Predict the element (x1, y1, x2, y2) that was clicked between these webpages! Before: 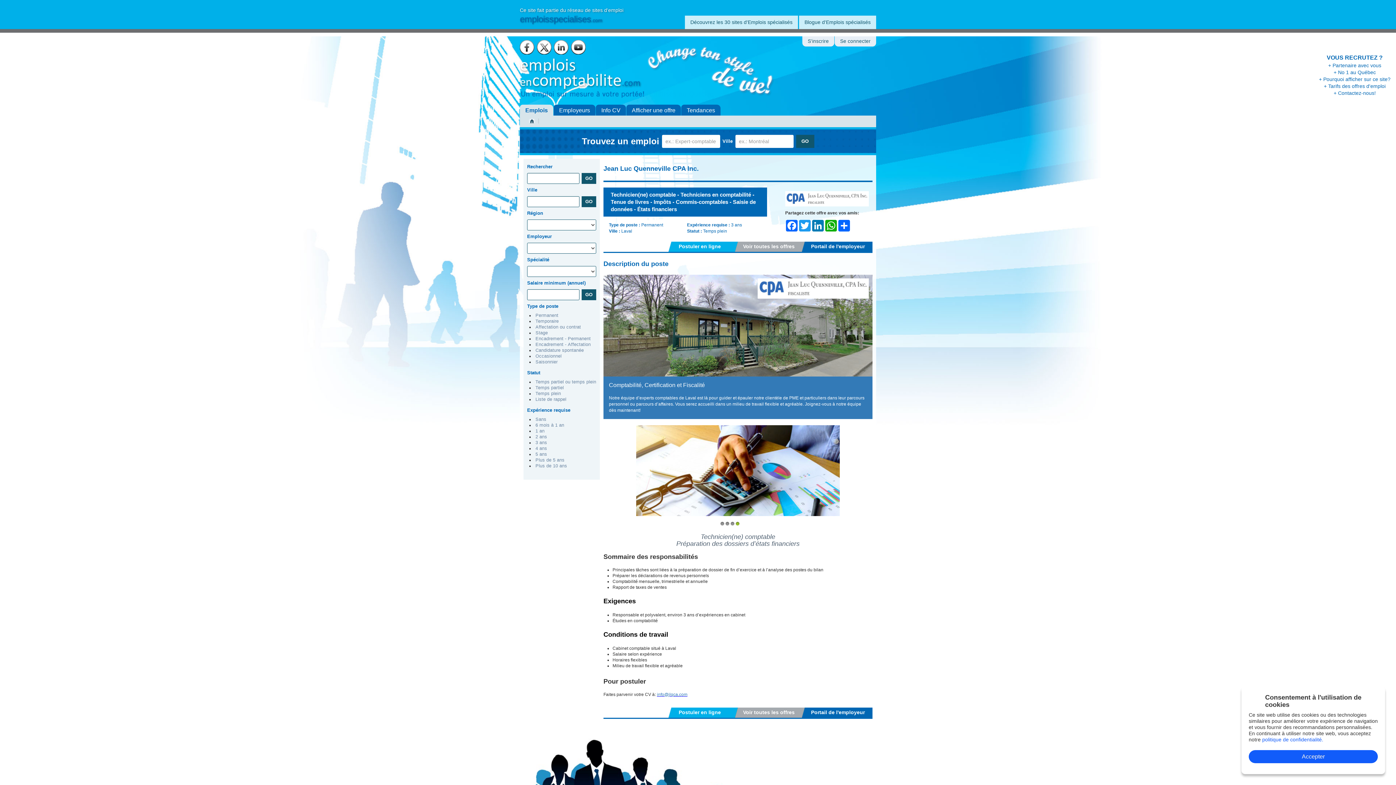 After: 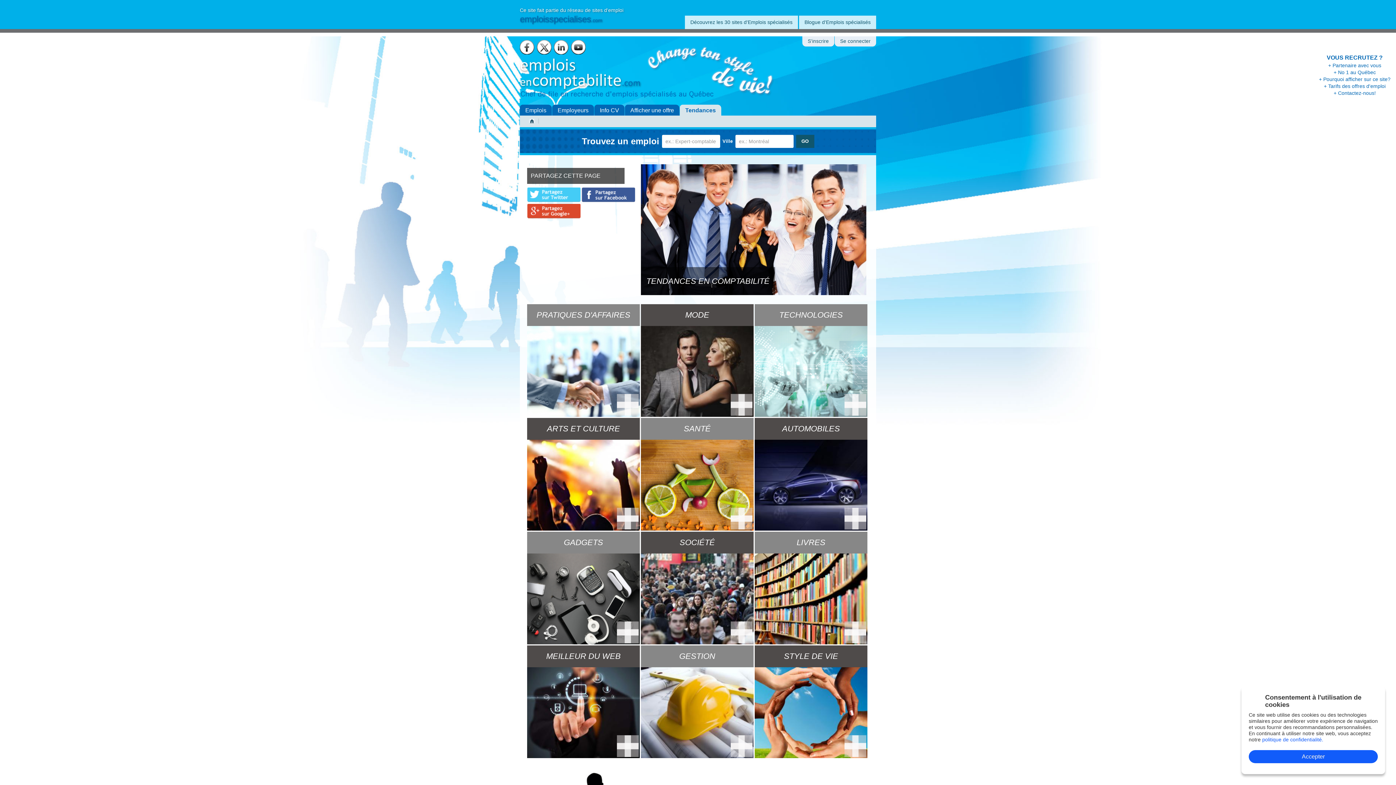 Action: bbox: (681, 104, 720, 116) label: Tendances